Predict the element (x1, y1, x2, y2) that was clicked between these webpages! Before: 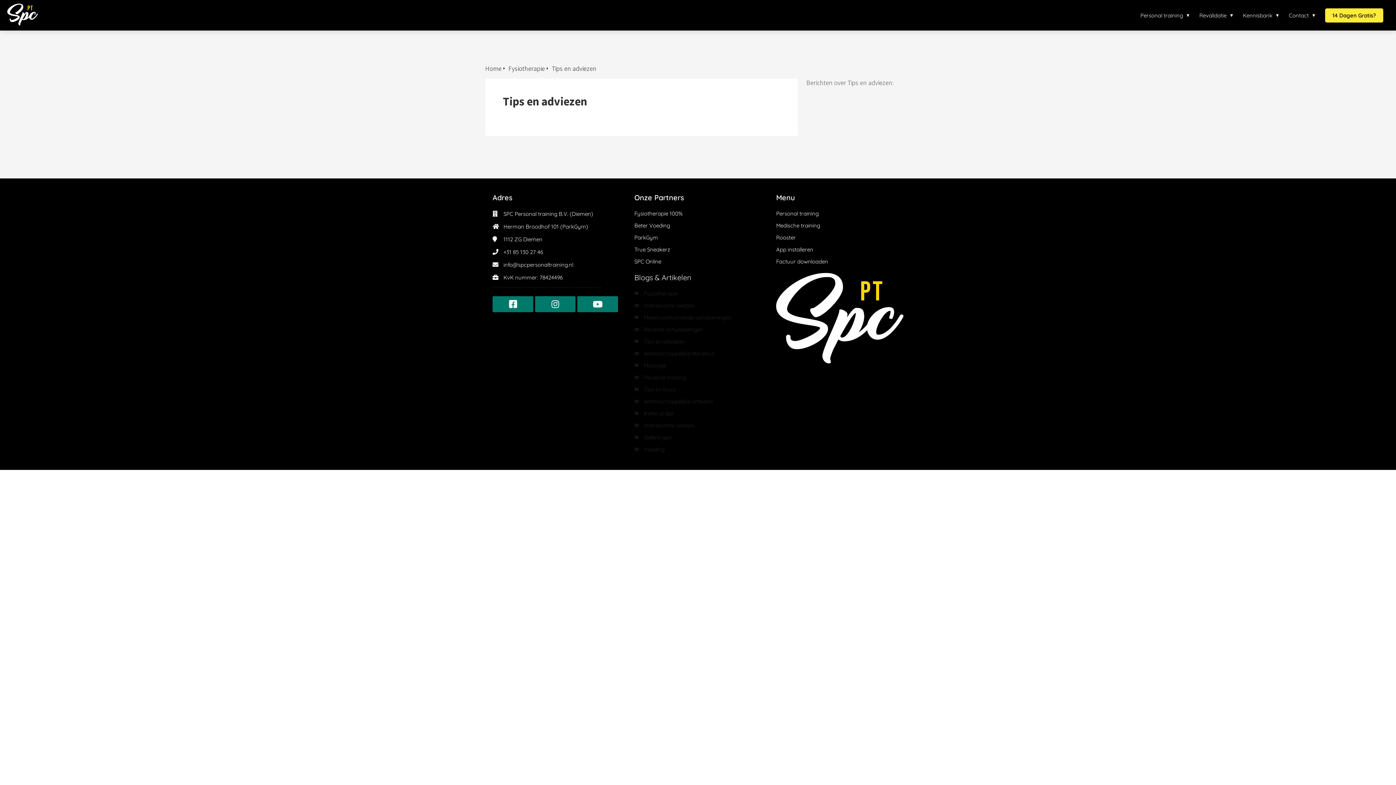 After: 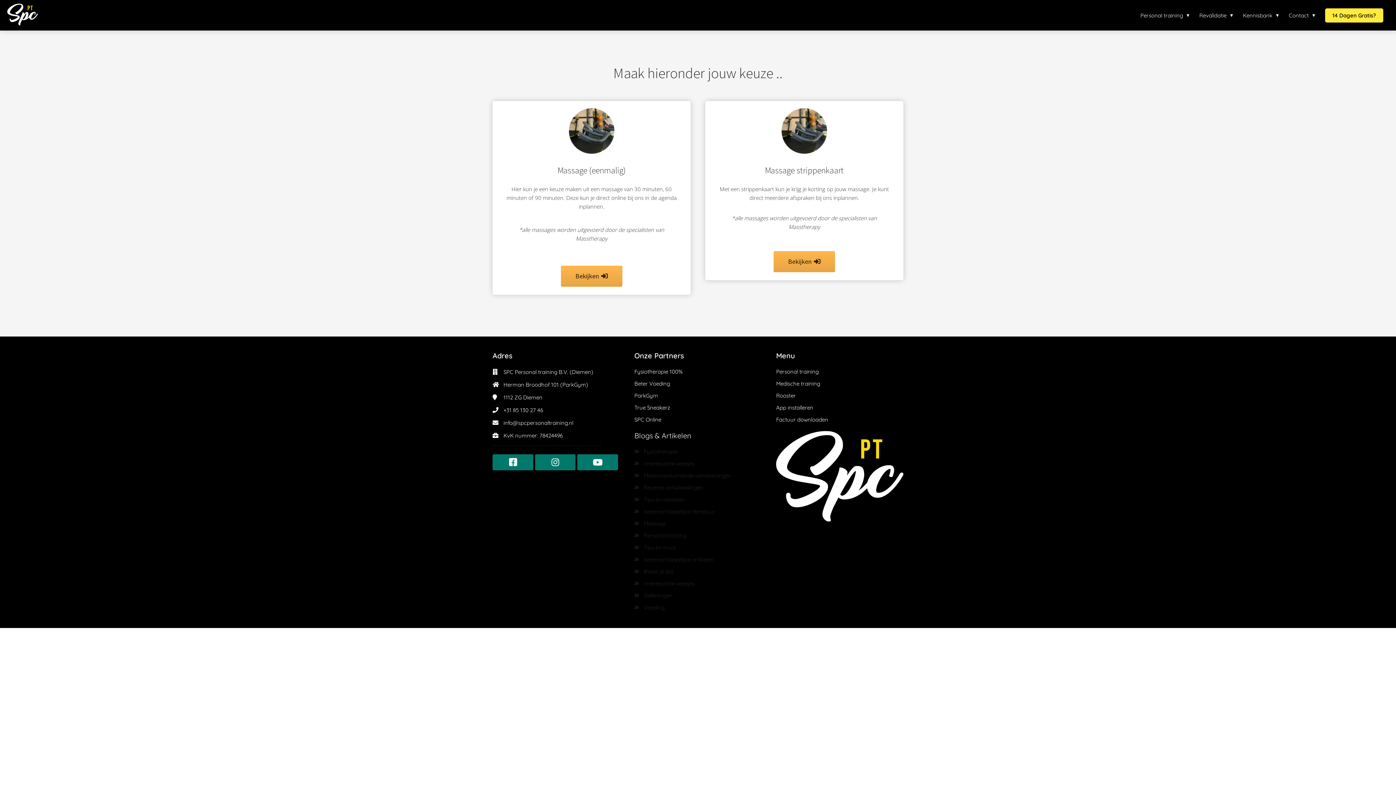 Action: label: Massage bbox: (634, 359, 761, 371)